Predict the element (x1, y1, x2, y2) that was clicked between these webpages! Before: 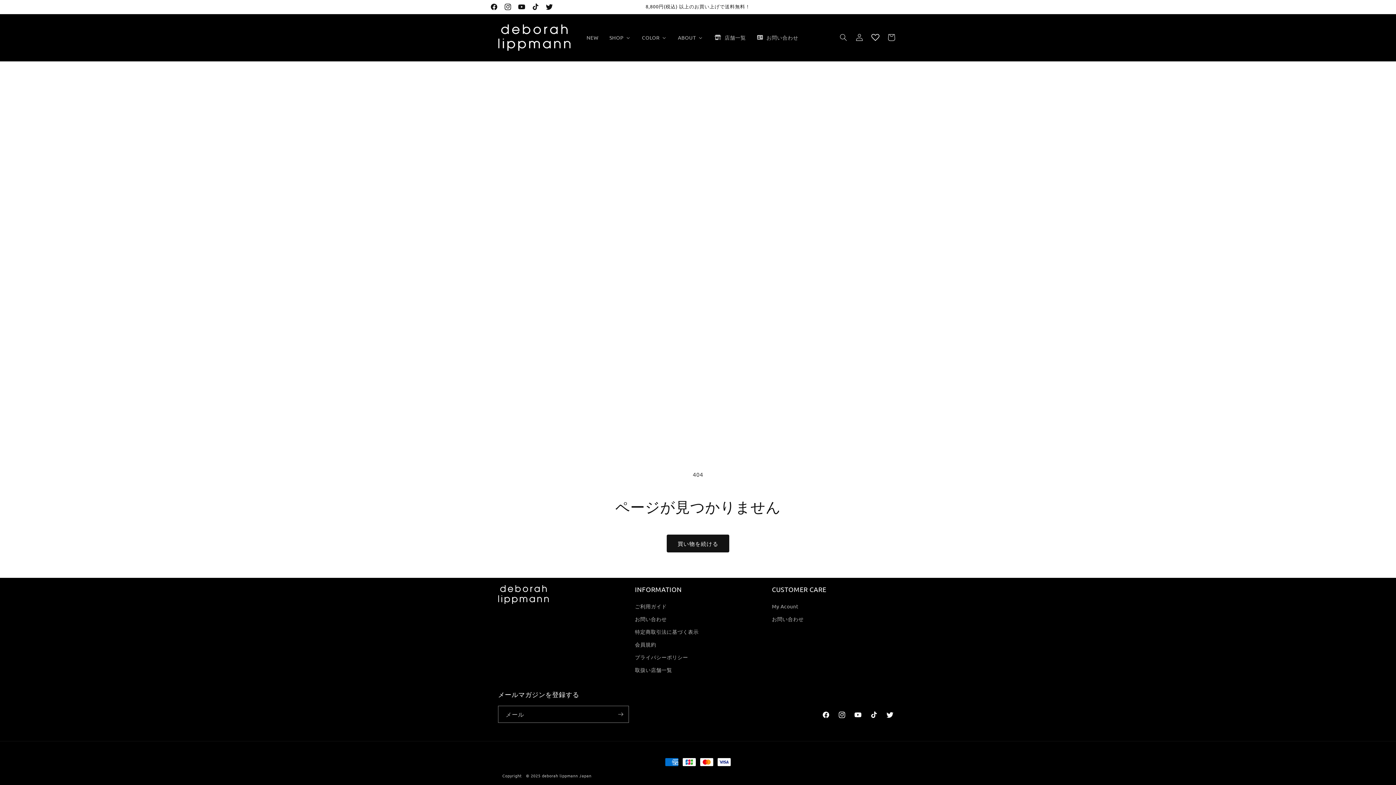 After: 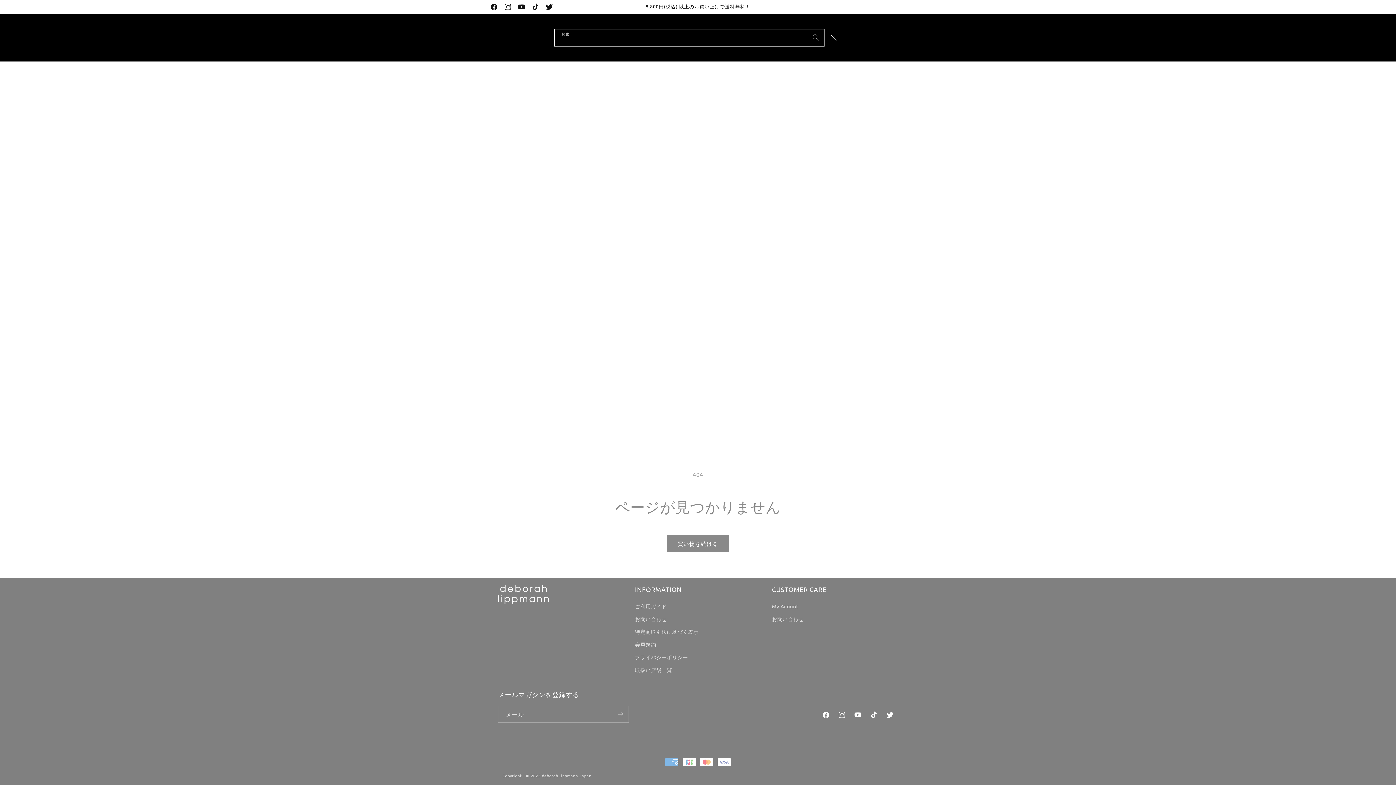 Action: bbox: (835, 29, 851, 45) label: 検索